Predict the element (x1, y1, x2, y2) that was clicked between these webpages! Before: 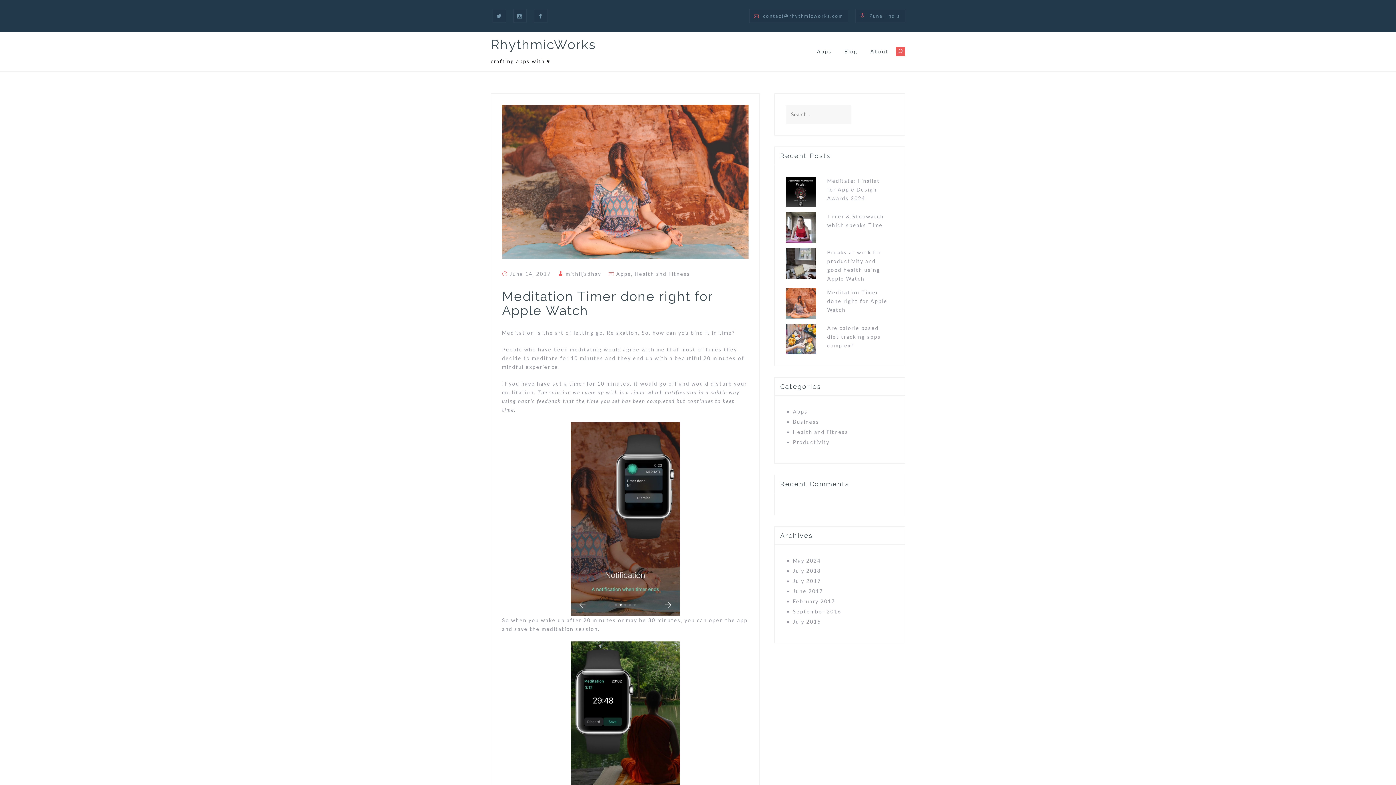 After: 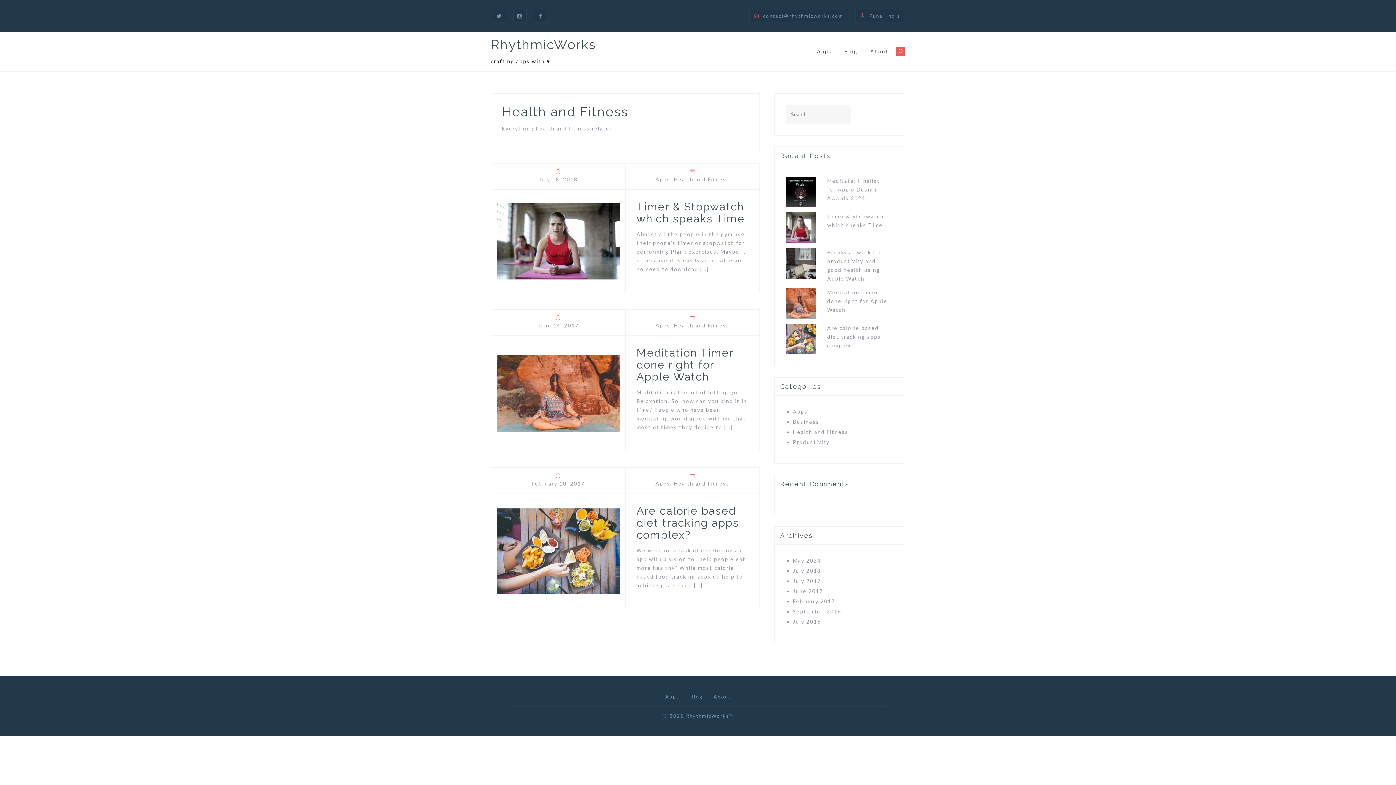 Action: bbox: (634, 270, 690, 277) label: Health and Fitness